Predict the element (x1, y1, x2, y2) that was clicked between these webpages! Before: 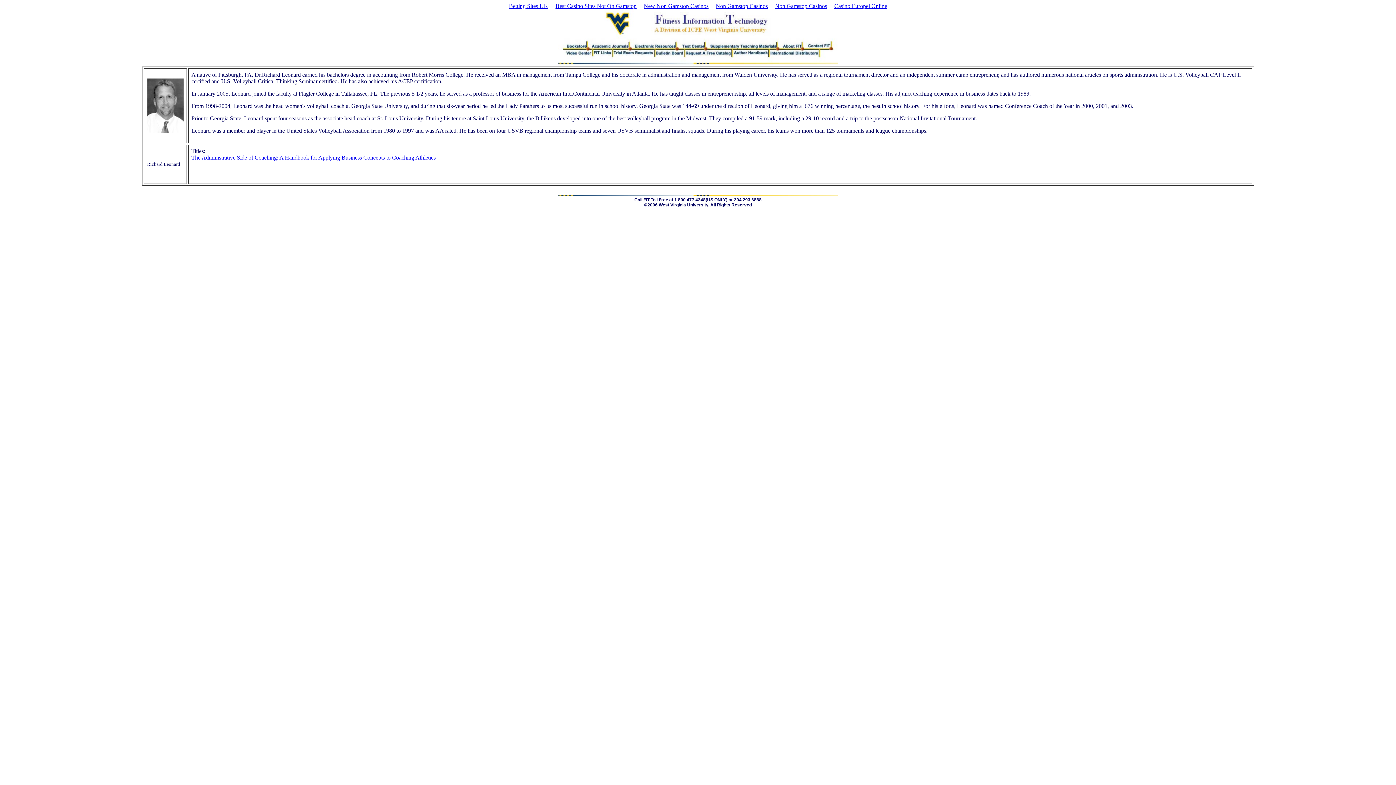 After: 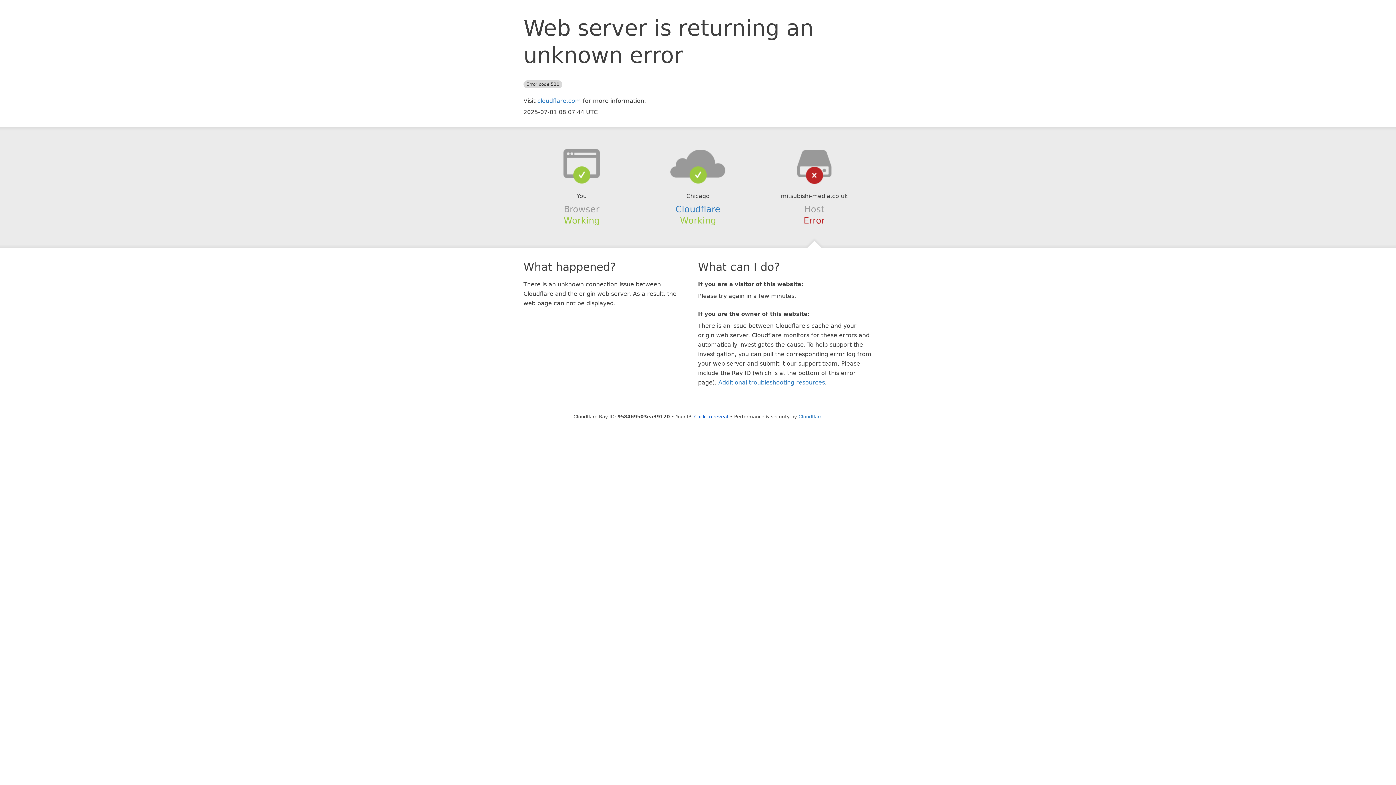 Action: bbox: (712, 1, 771, 10) label: Non Gamstop Casinos